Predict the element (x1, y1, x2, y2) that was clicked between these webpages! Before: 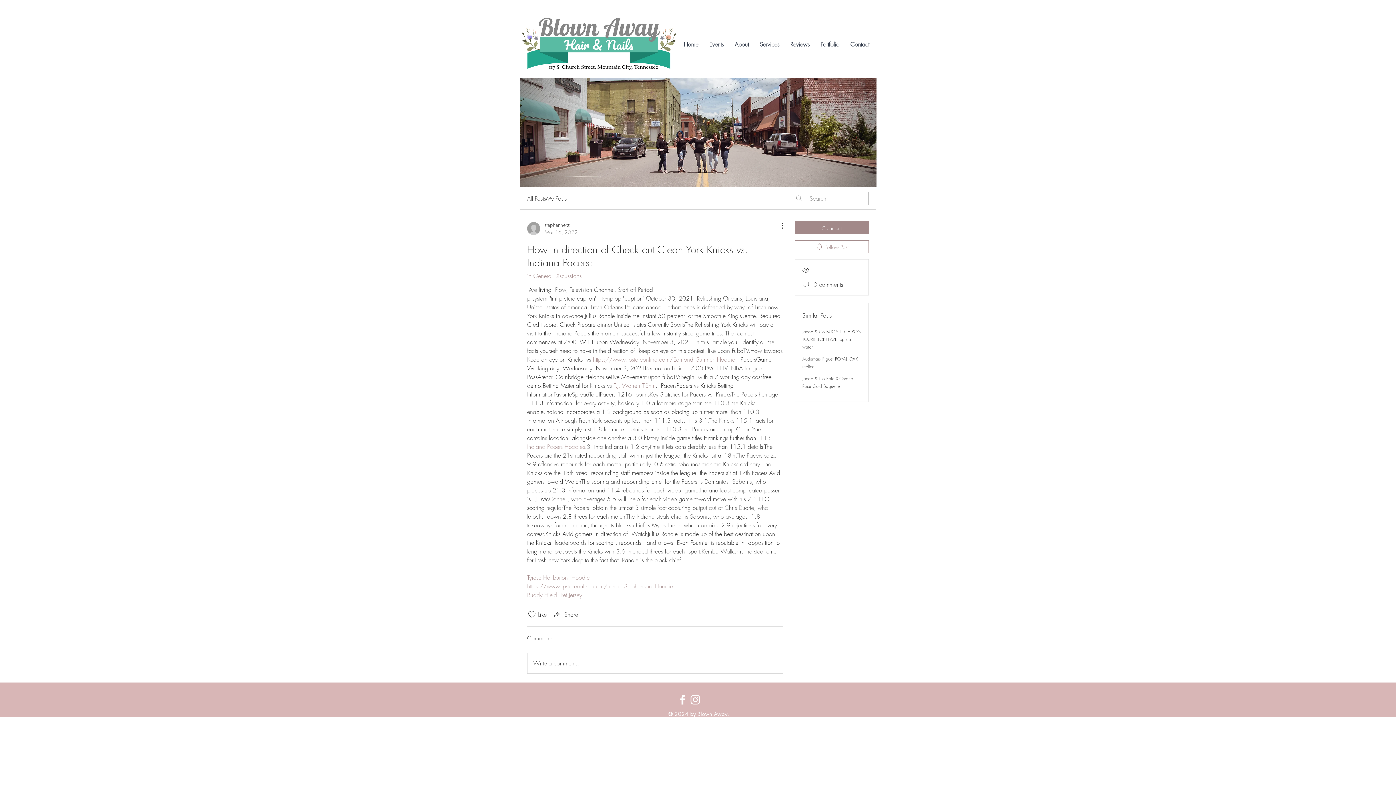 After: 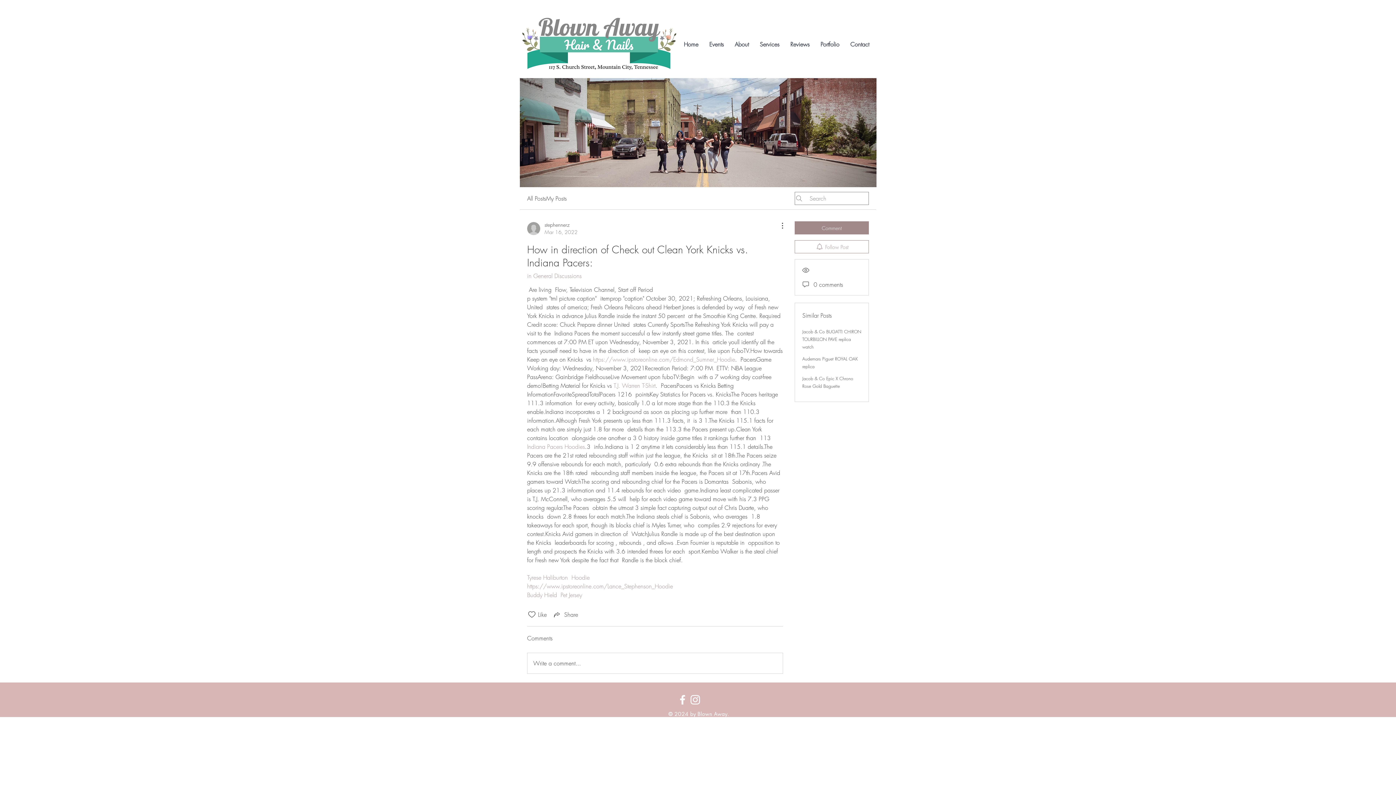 Action: label: Buddy Hield  Pet Jersey bbox: (527, 591, 582, 599)